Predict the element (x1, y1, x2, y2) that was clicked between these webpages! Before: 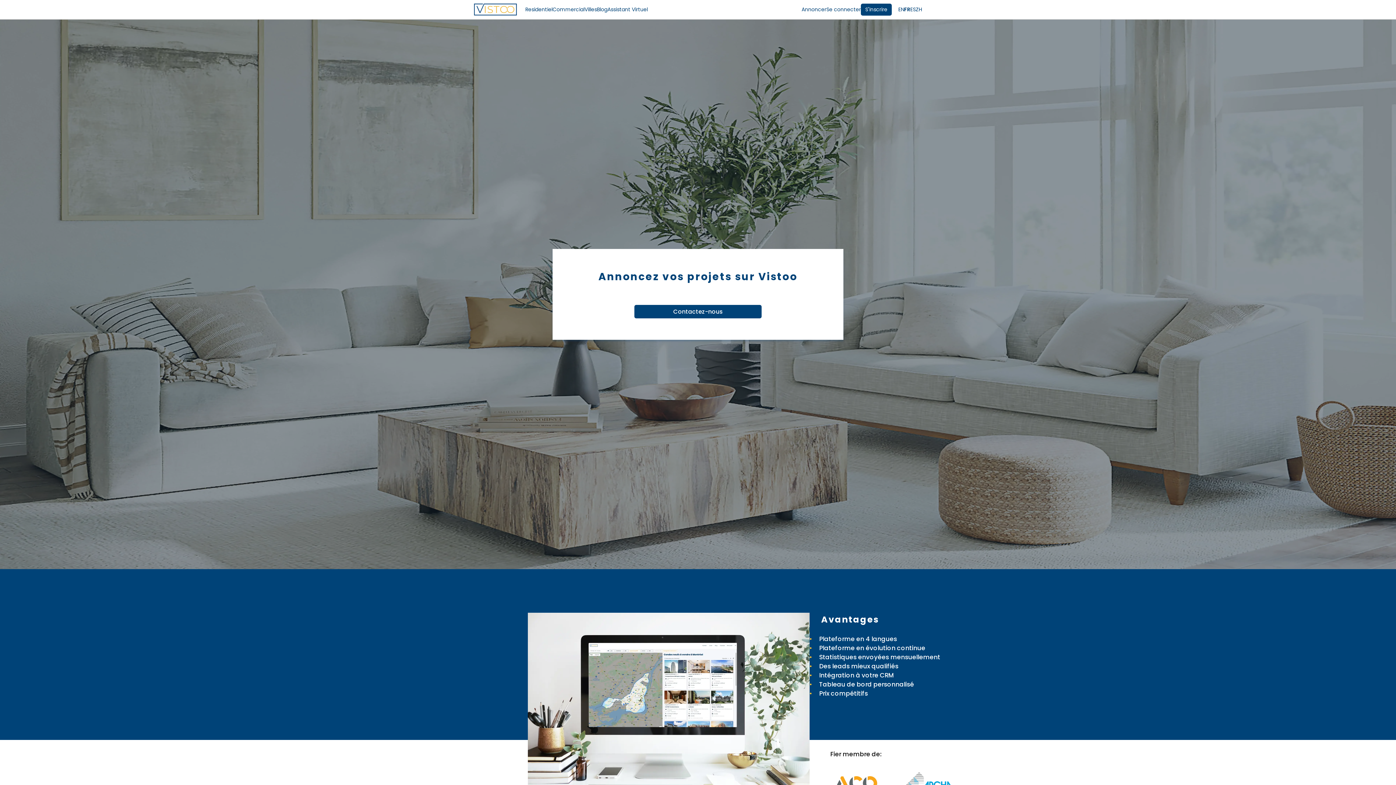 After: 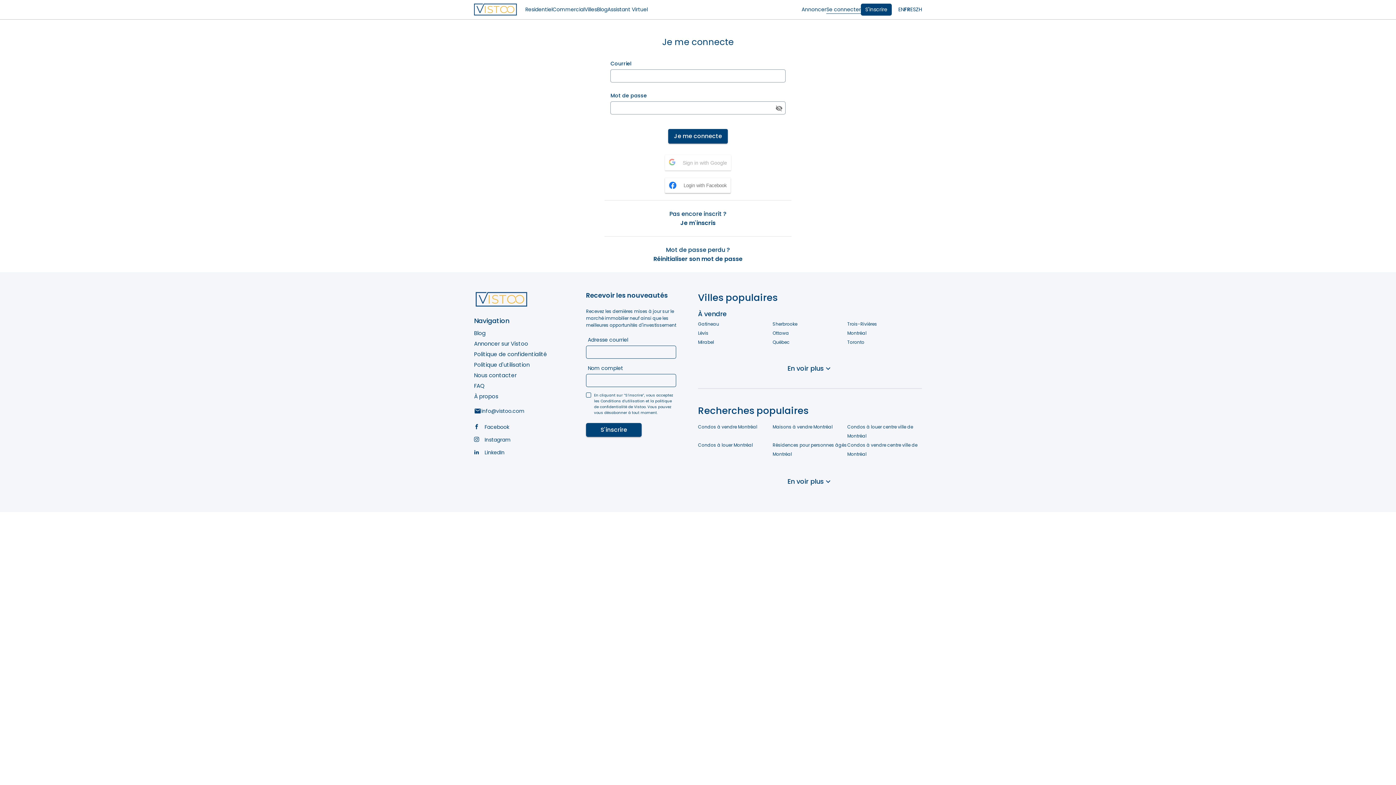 Action: label: Se connecter bbox: (826, 5, 861, 13)